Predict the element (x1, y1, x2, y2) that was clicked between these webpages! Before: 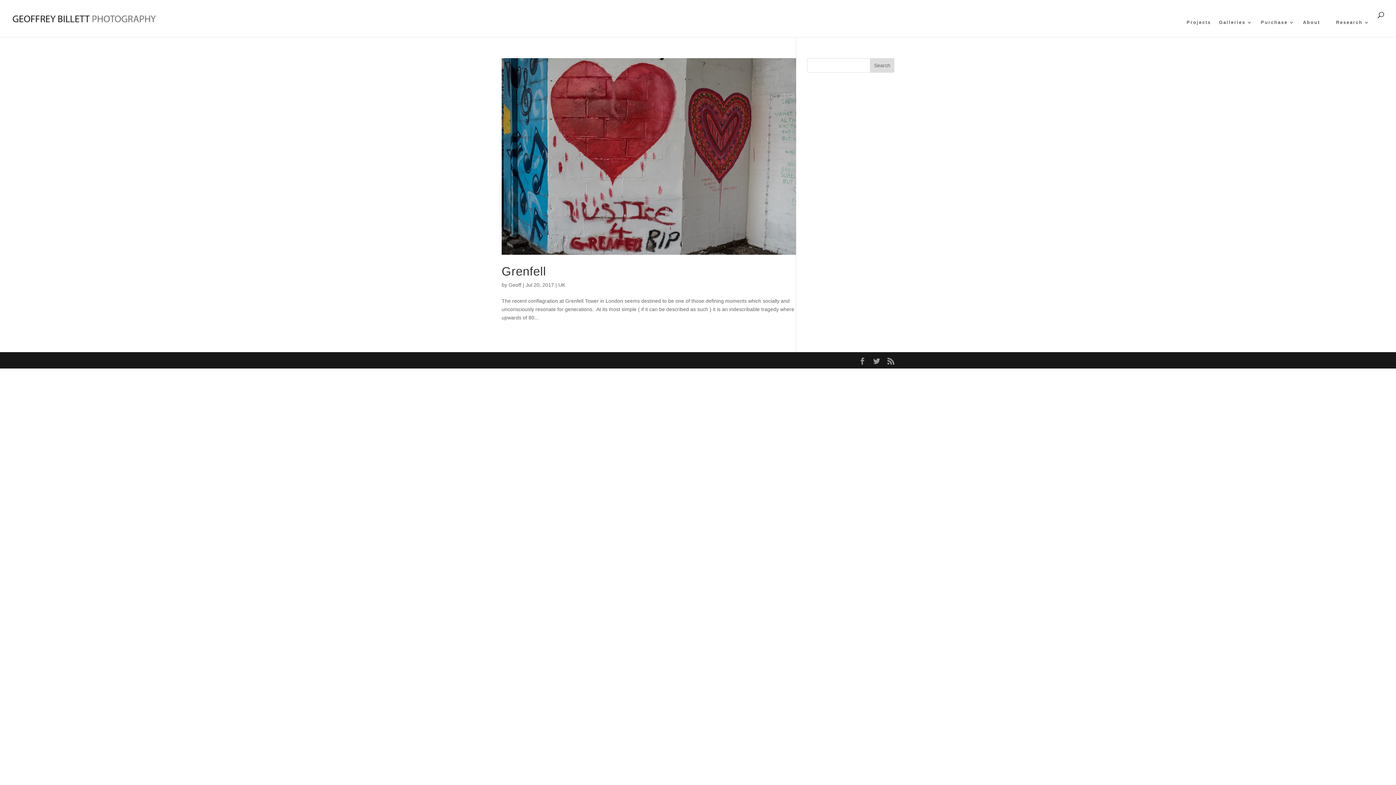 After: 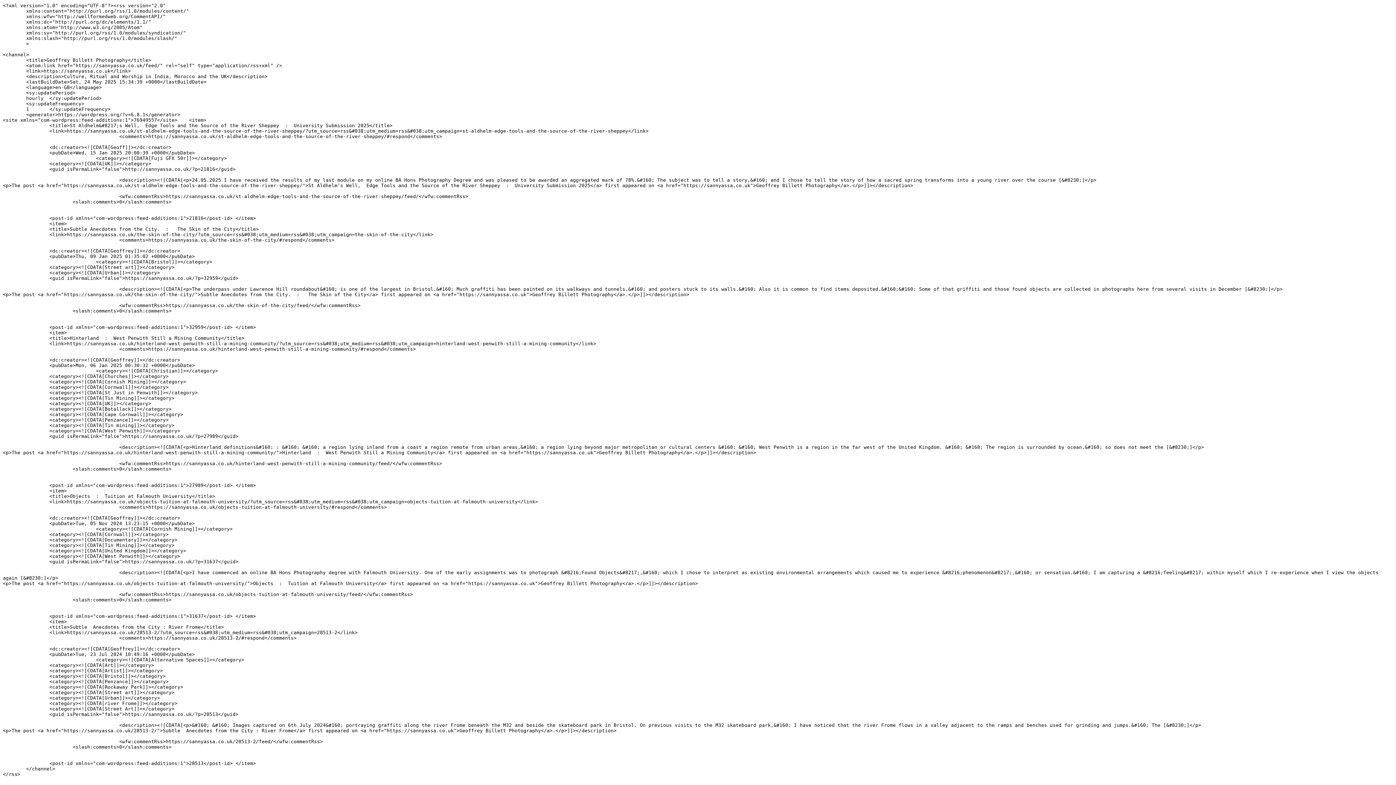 Action: bbox: (887, 357, 894, 366)